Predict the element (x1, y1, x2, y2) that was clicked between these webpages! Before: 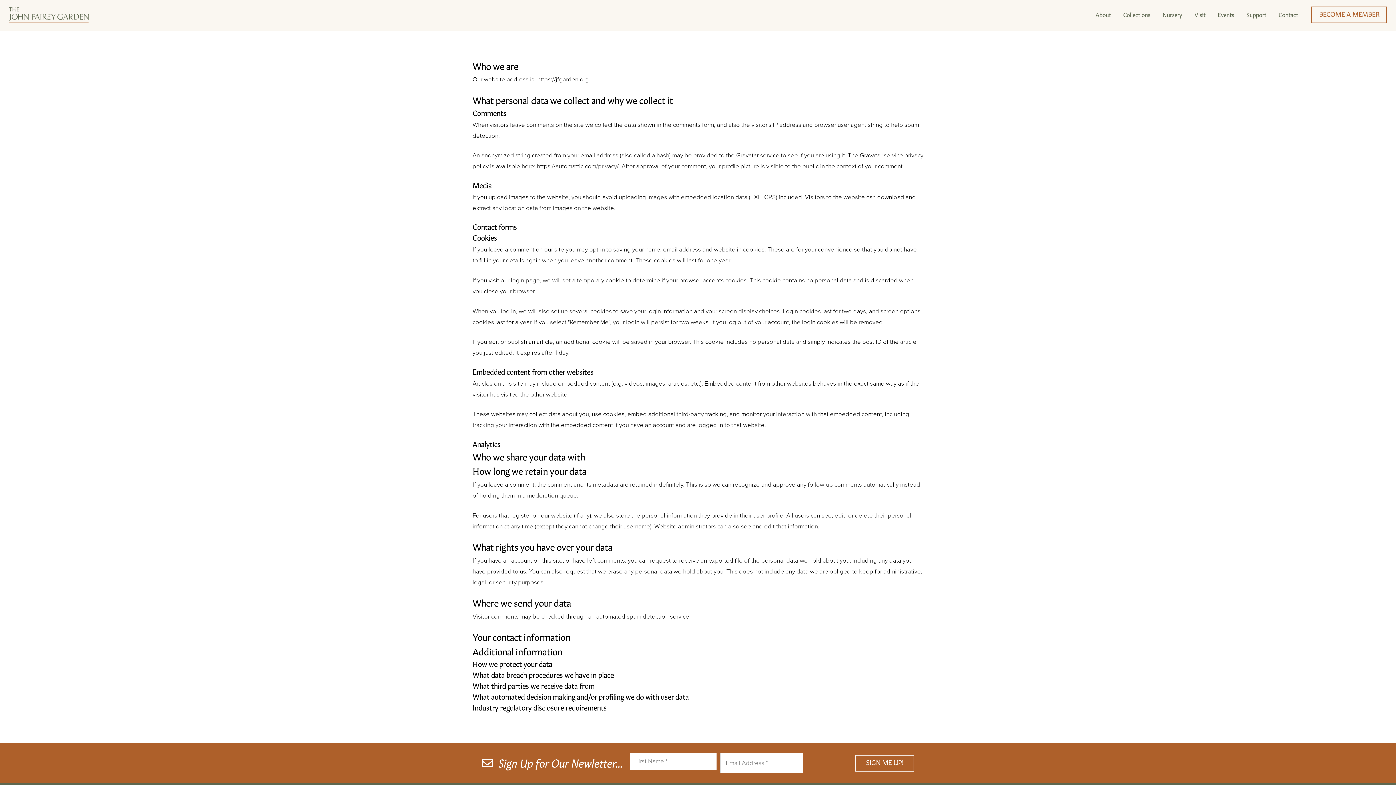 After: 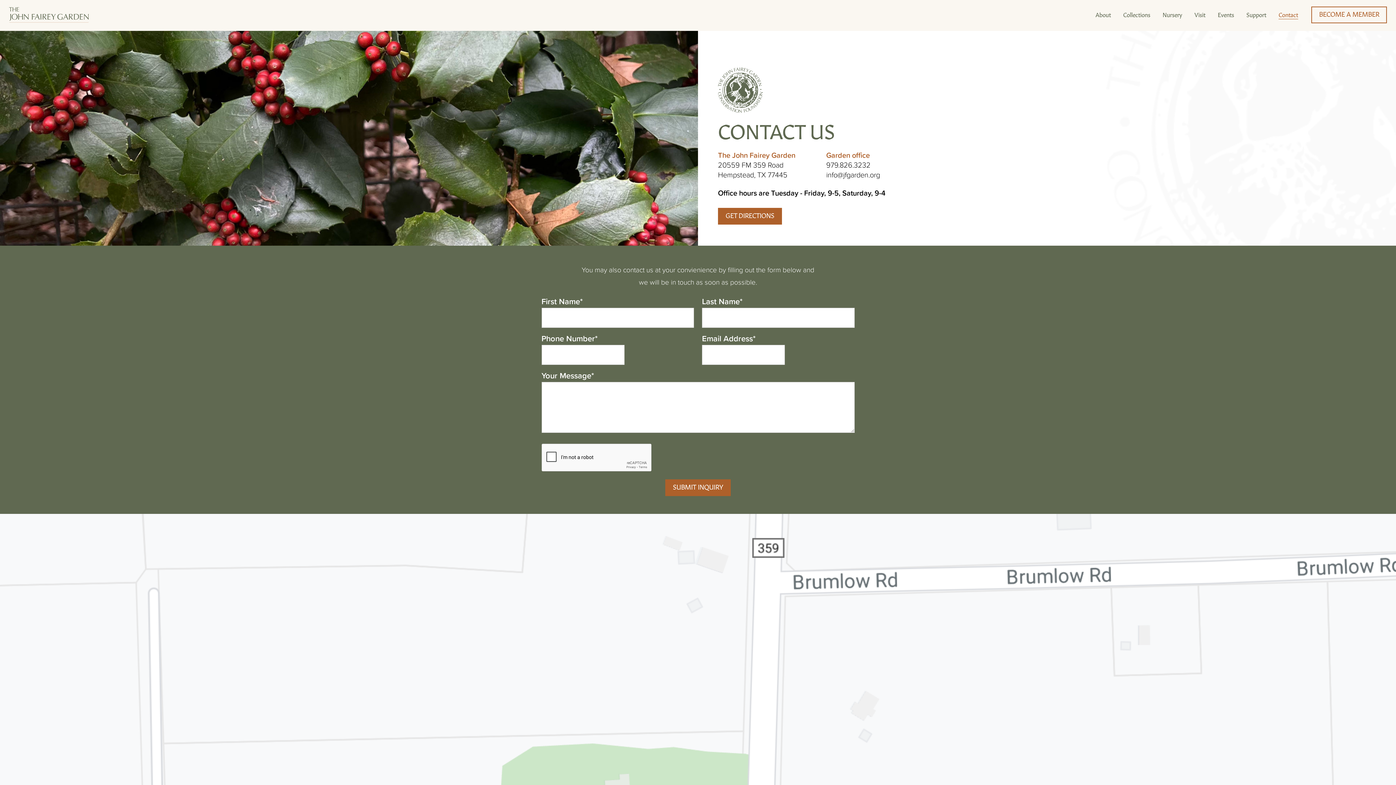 Action: bbox: (1278, 9, 1298, 19) label: Contact